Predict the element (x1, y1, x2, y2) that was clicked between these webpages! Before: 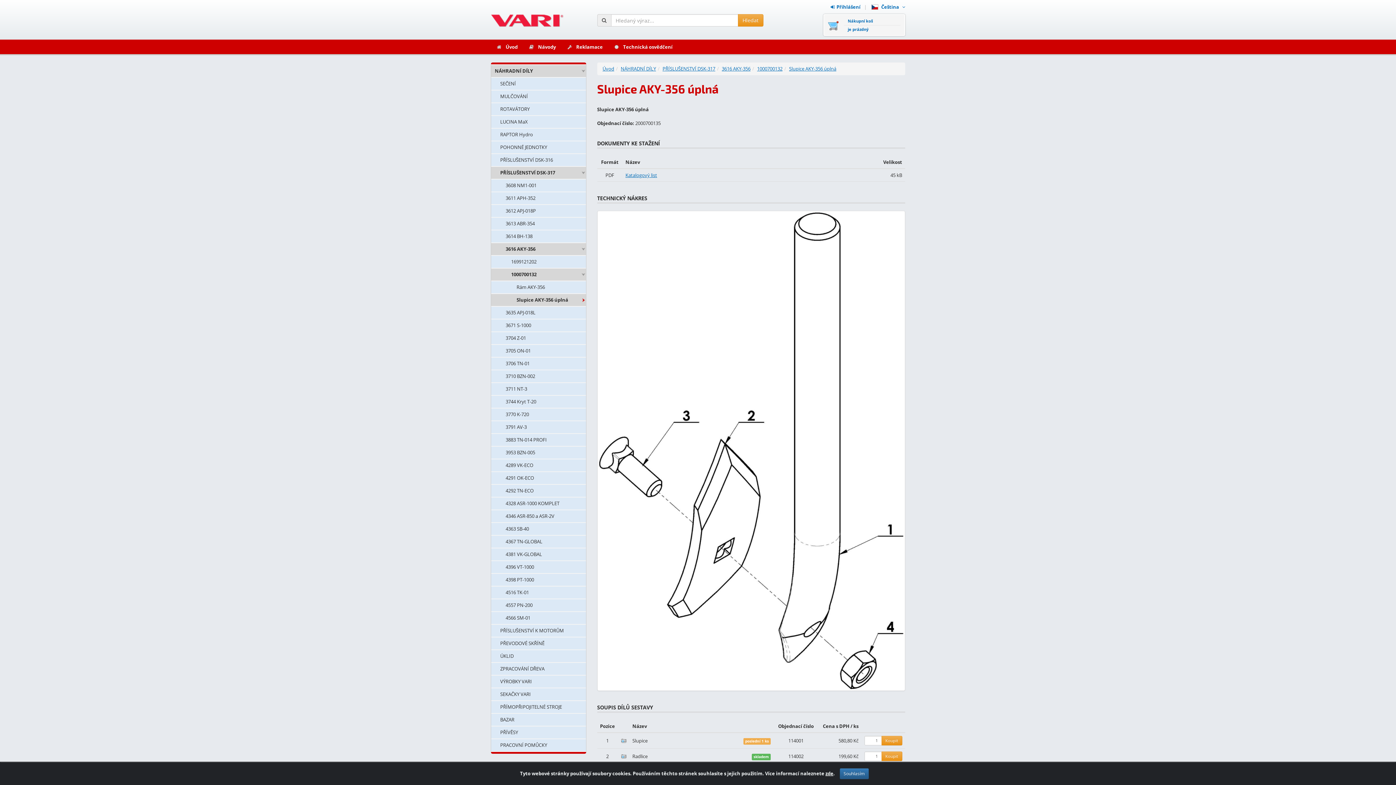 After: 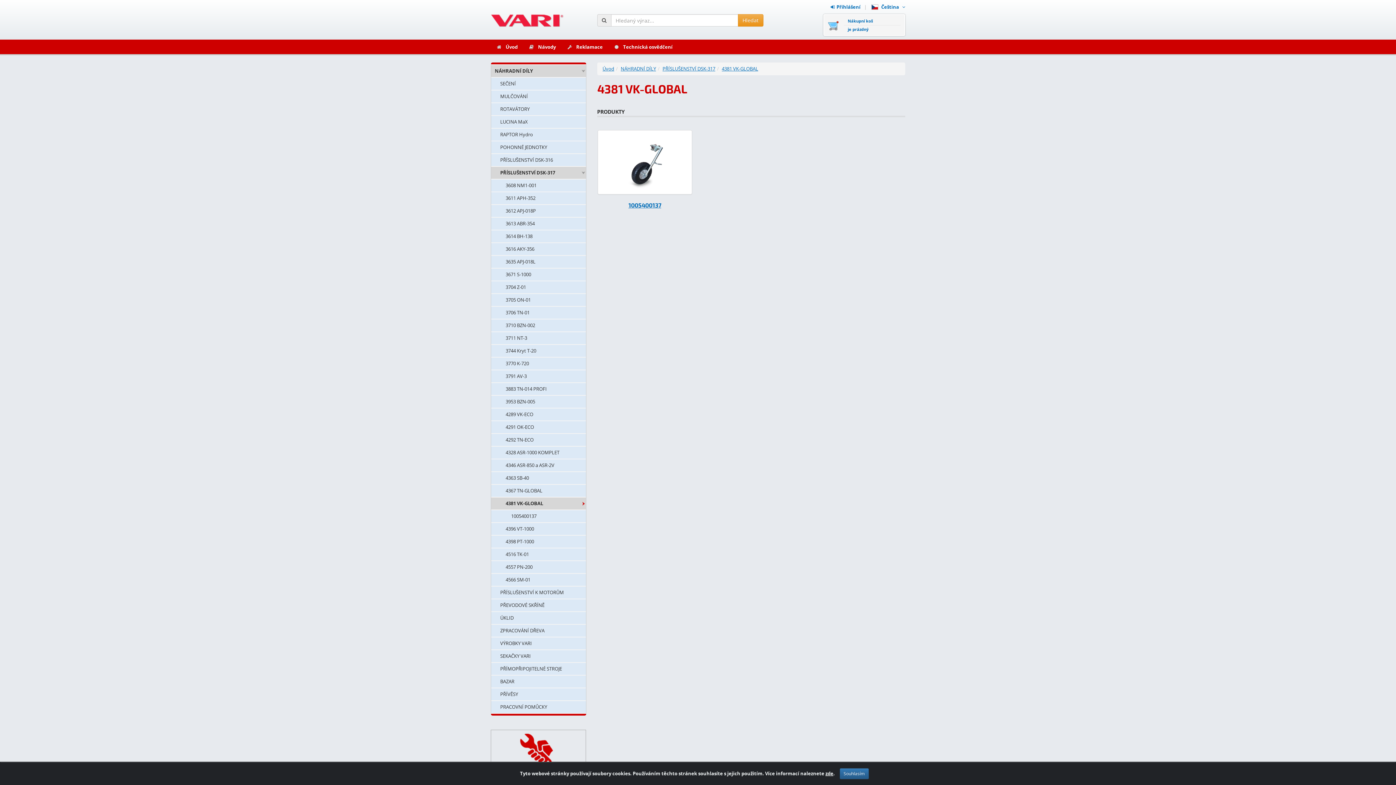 Action: label: 4381 VK-GLOBAL bbox: (491, 548, 586, 560)